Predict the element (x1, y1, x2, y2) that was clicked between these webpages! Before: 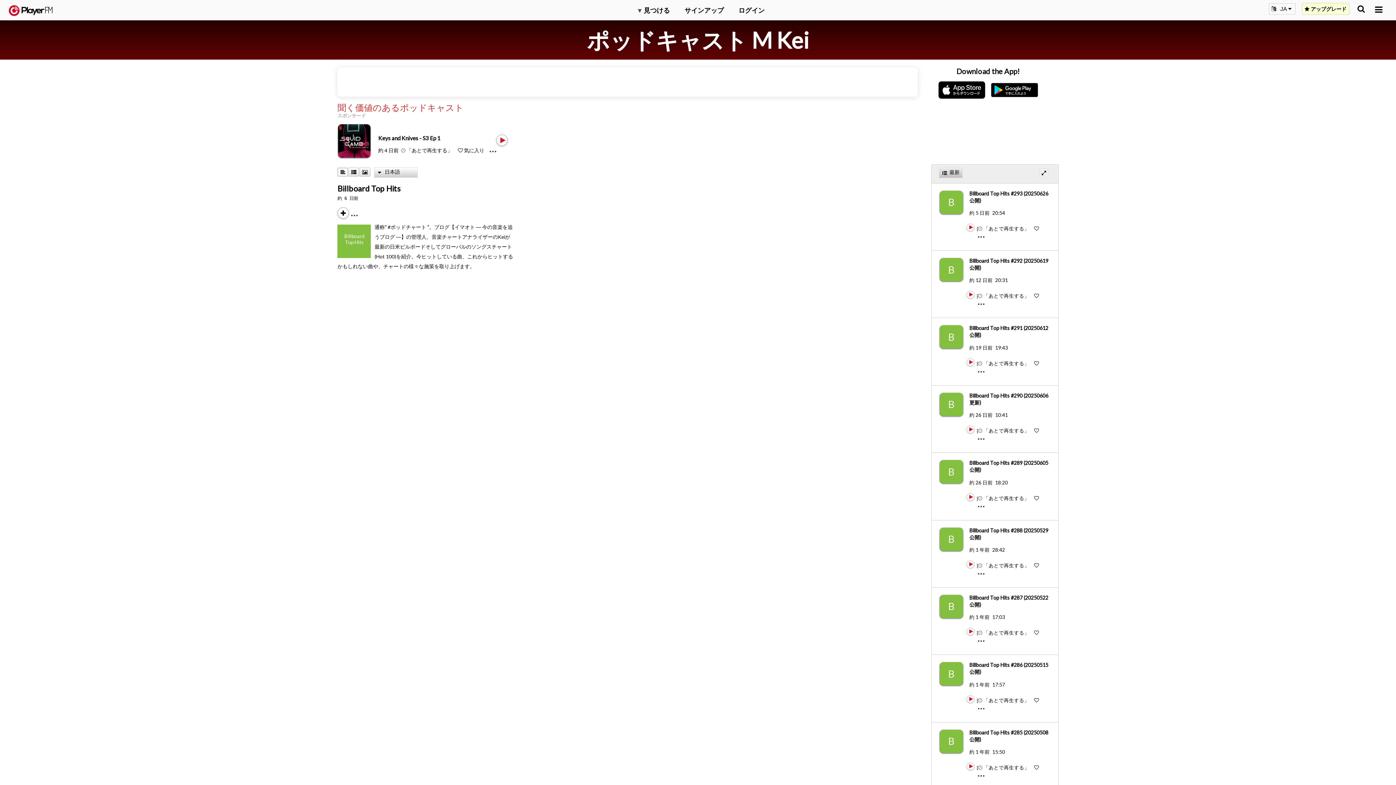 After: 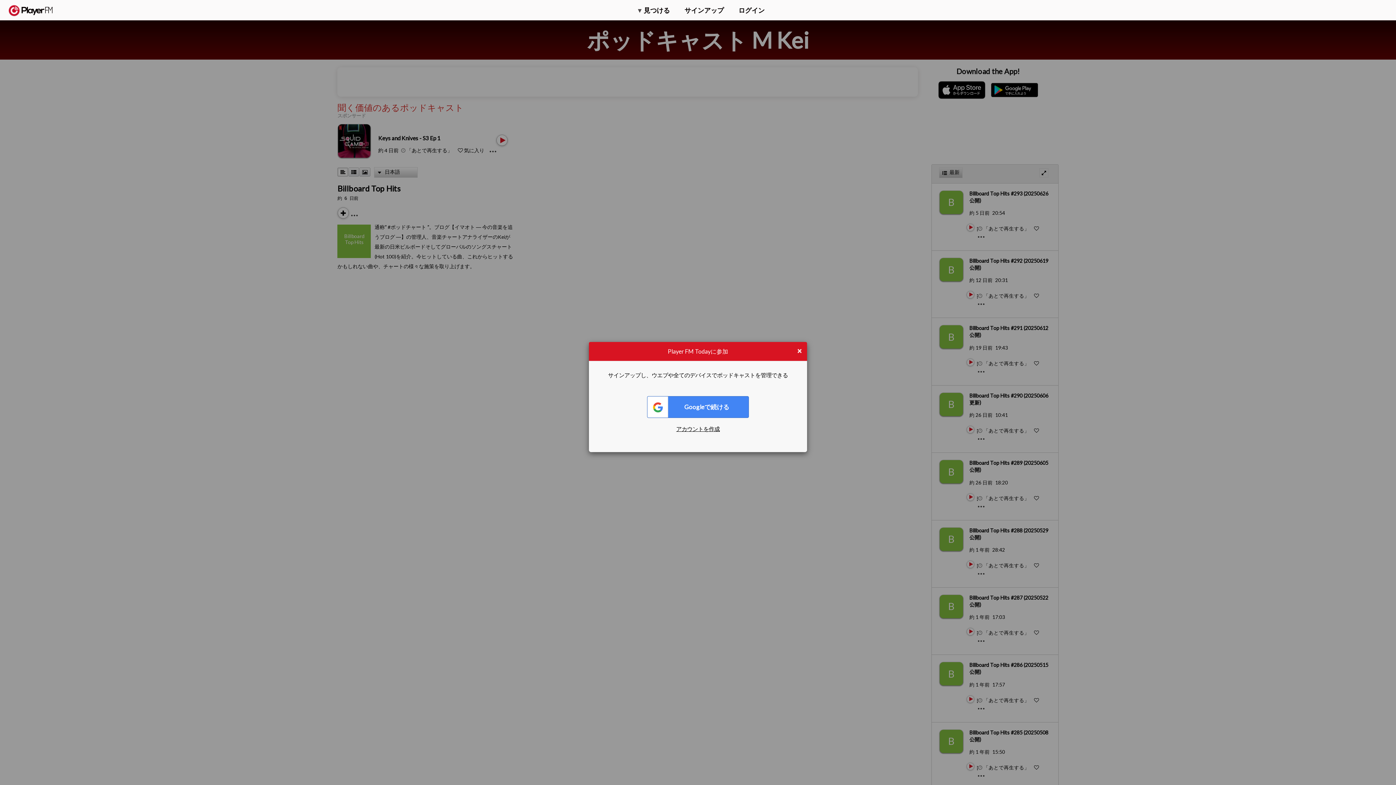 Action: label: Add to Play later bbox: (983, 360, 1029, 366)